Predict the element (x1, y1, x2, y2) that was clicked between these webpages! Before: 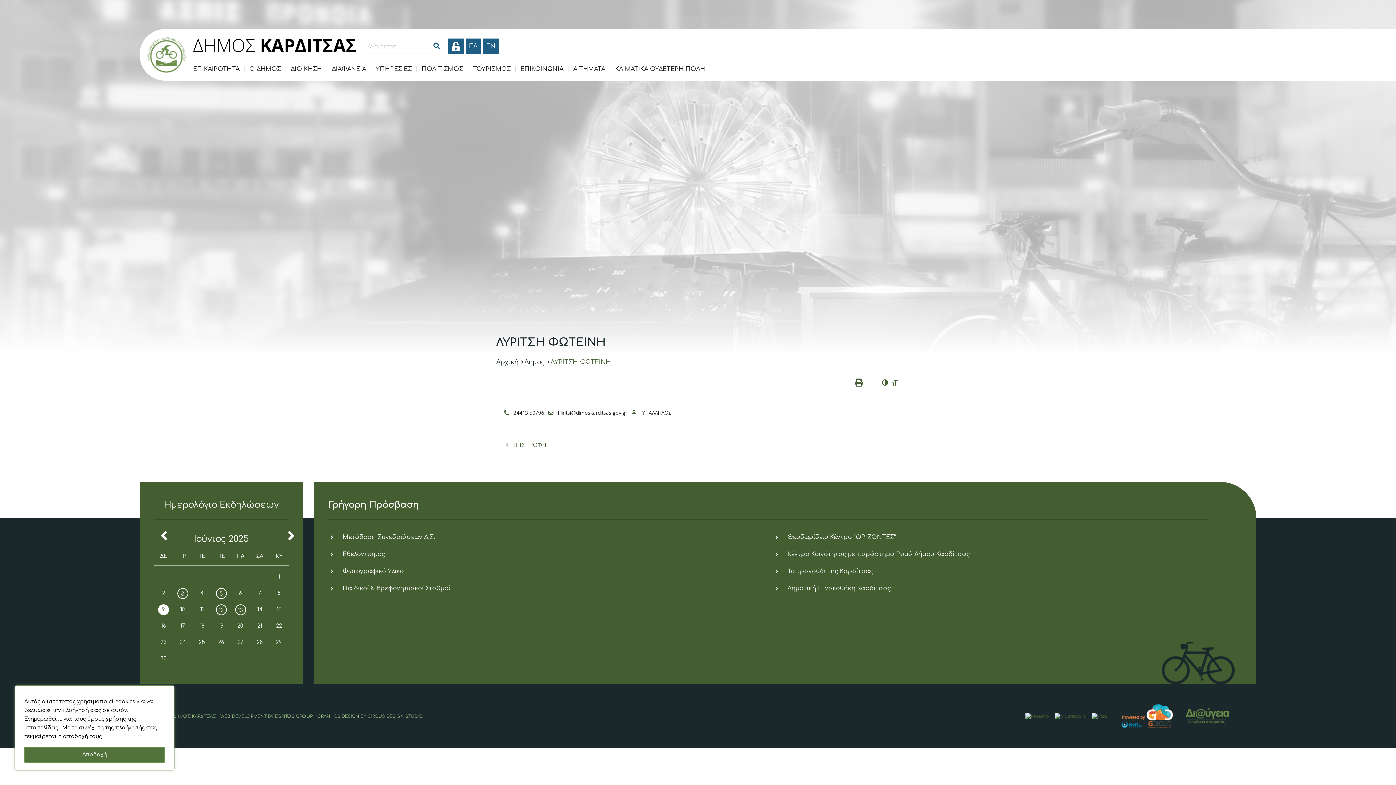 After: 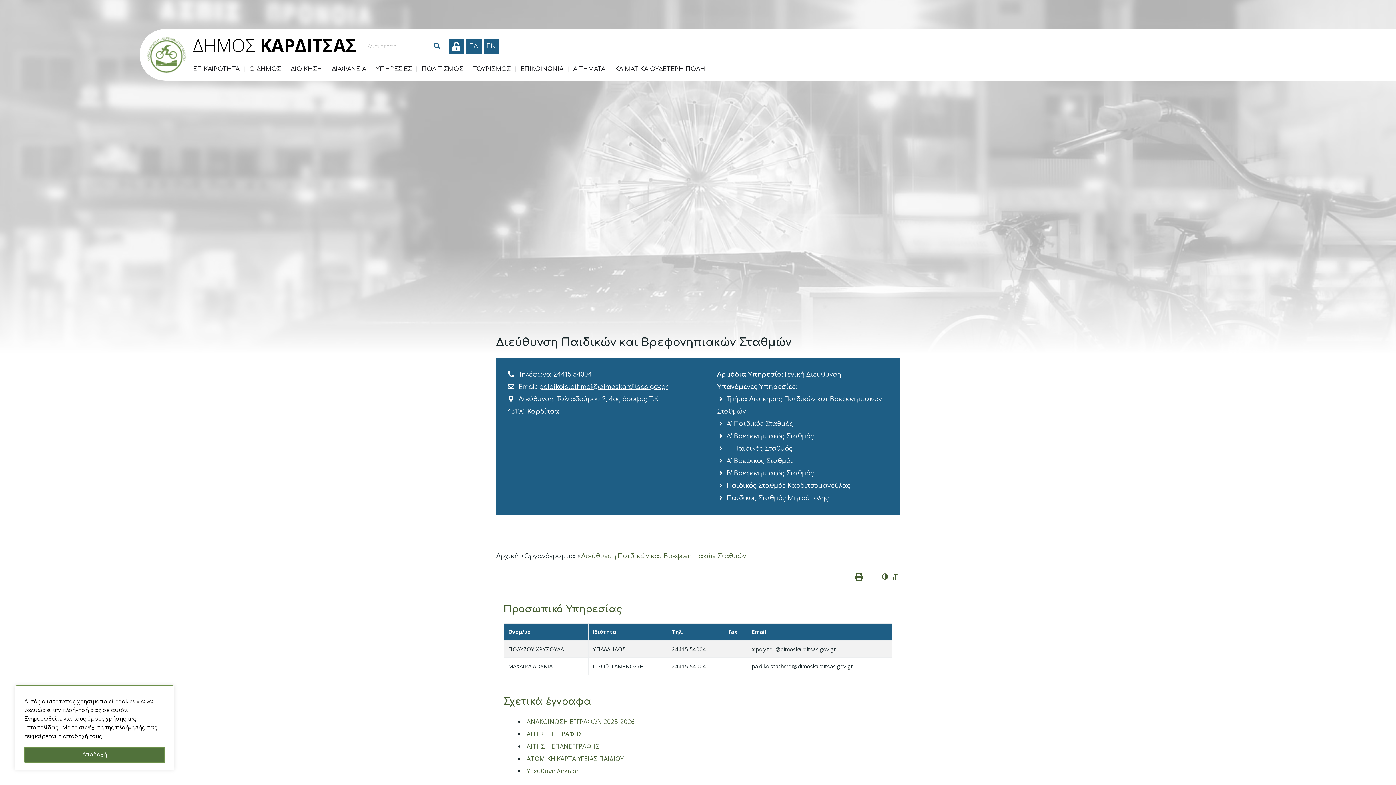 Action: bbox: (328, 582, 762, 594) label: Παιδικοί & Βρεφονηπιακοί Σταθμοί